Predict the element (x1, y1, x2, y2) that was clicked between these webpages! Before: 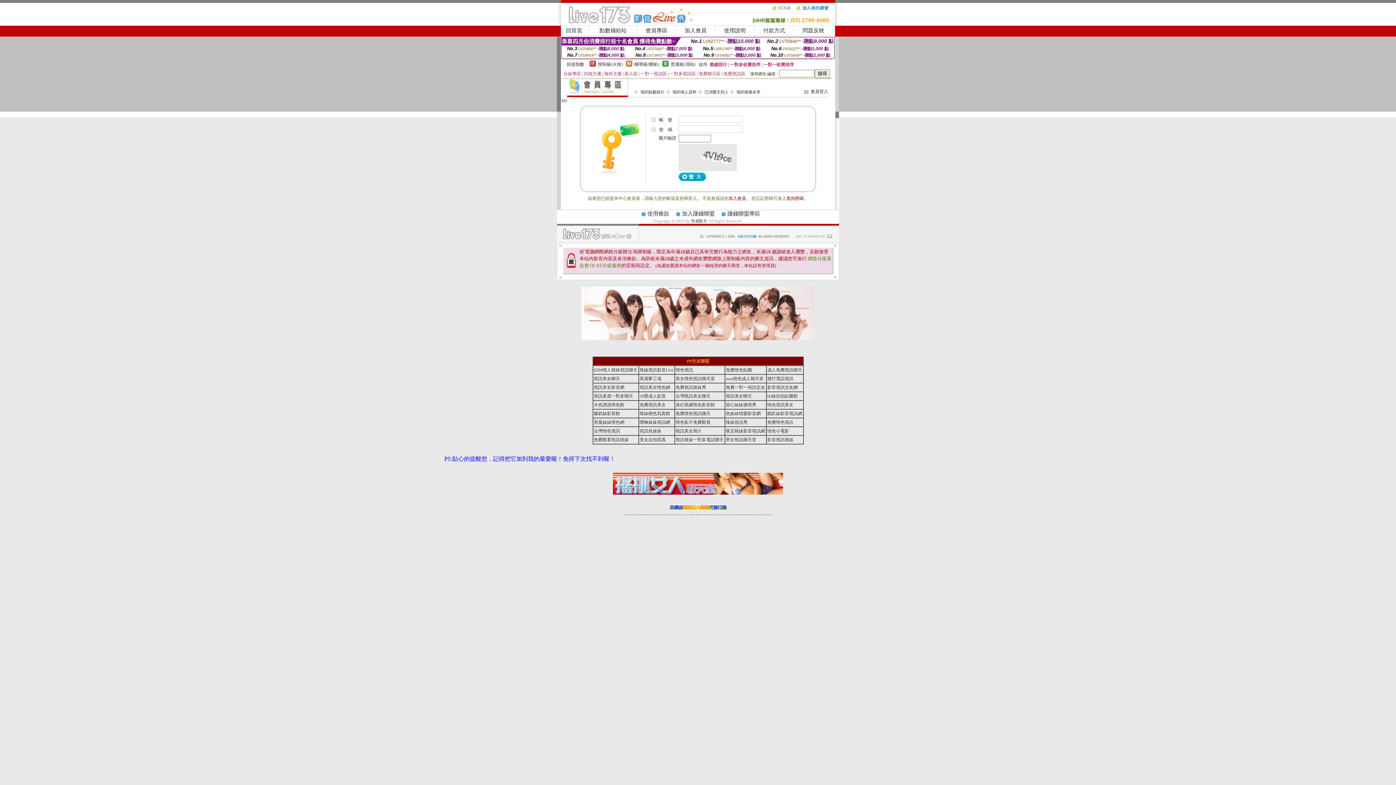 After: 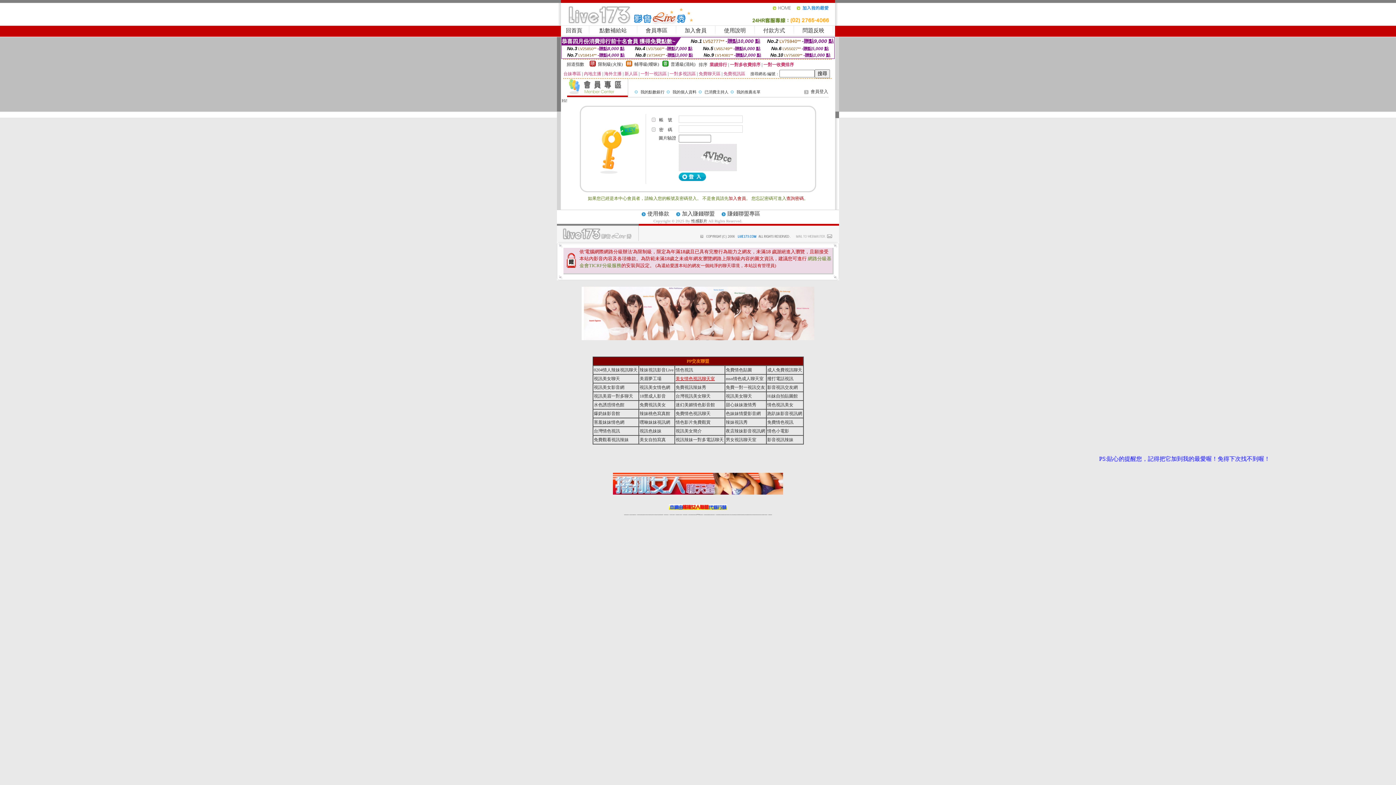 Action: label: 美女情色視訊聊天室 bbox: (675, 376, 715, 381)